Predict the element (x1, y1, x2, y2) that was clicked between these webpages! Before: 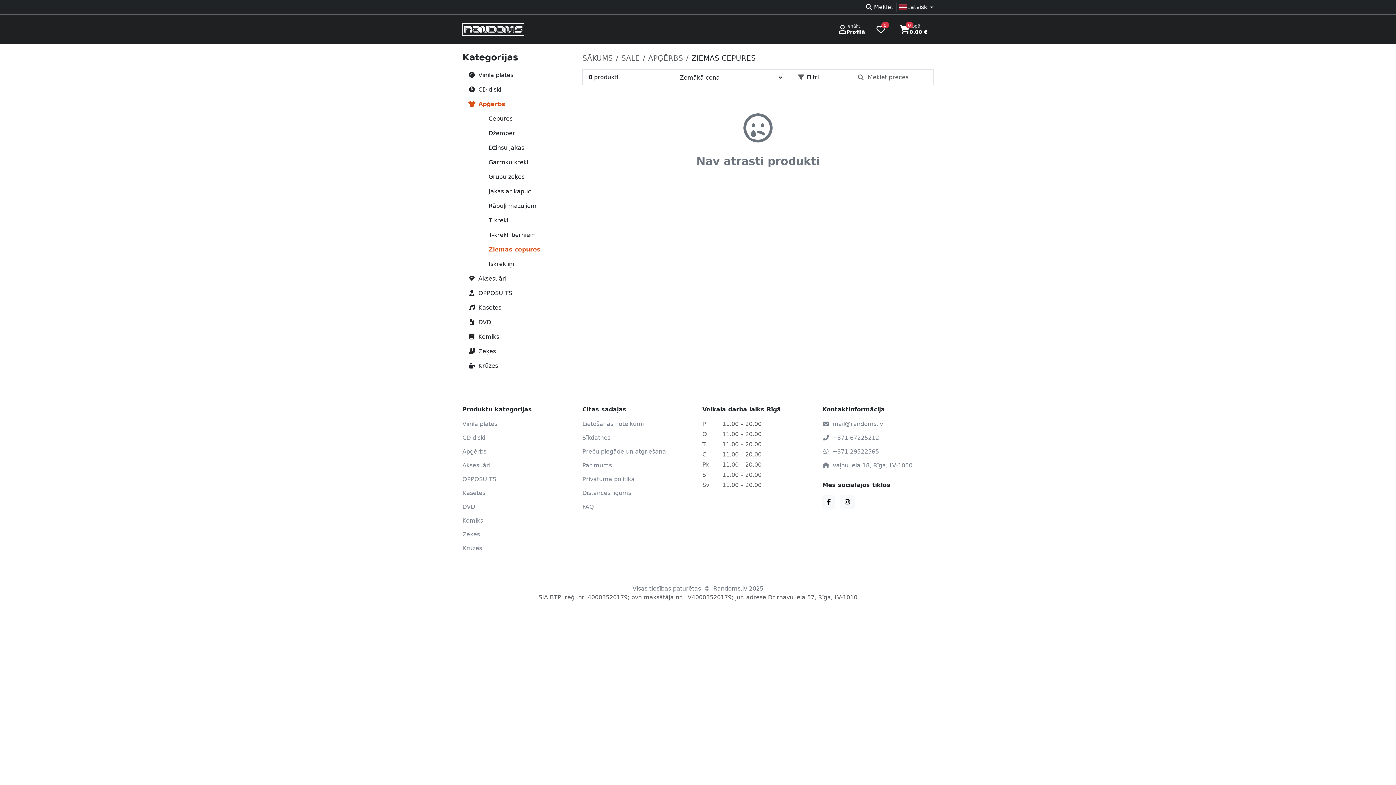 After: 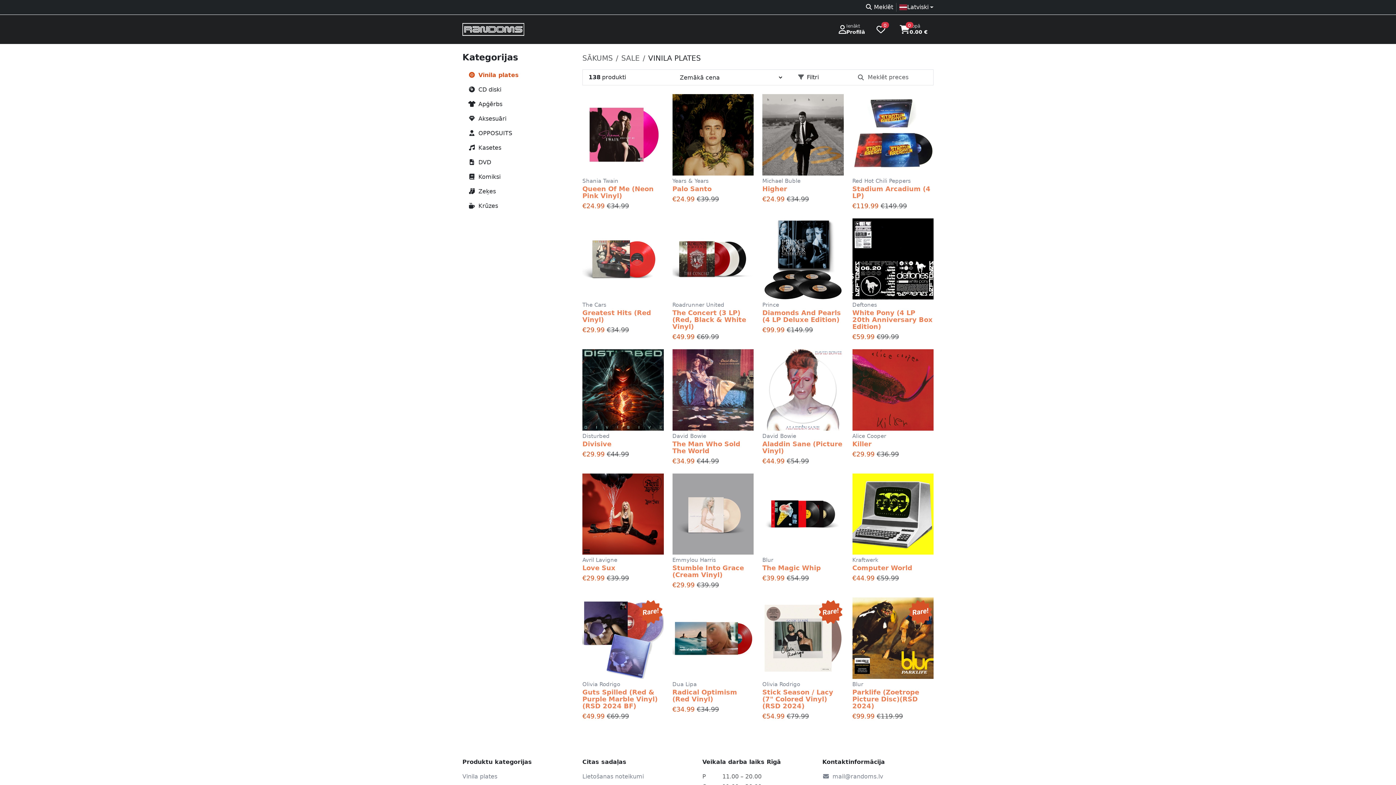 Action: label: Vinila plates bbox: (462, 68, 573, 82)